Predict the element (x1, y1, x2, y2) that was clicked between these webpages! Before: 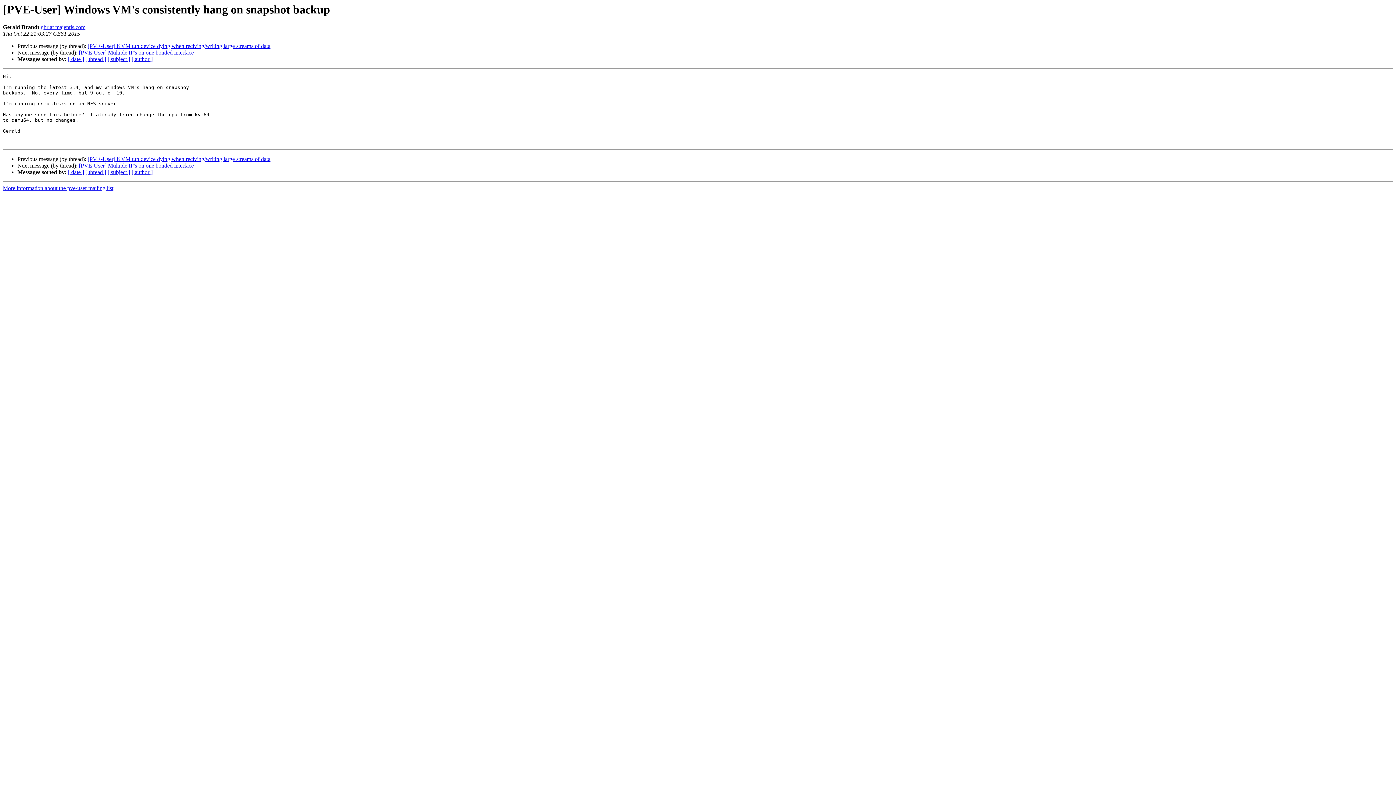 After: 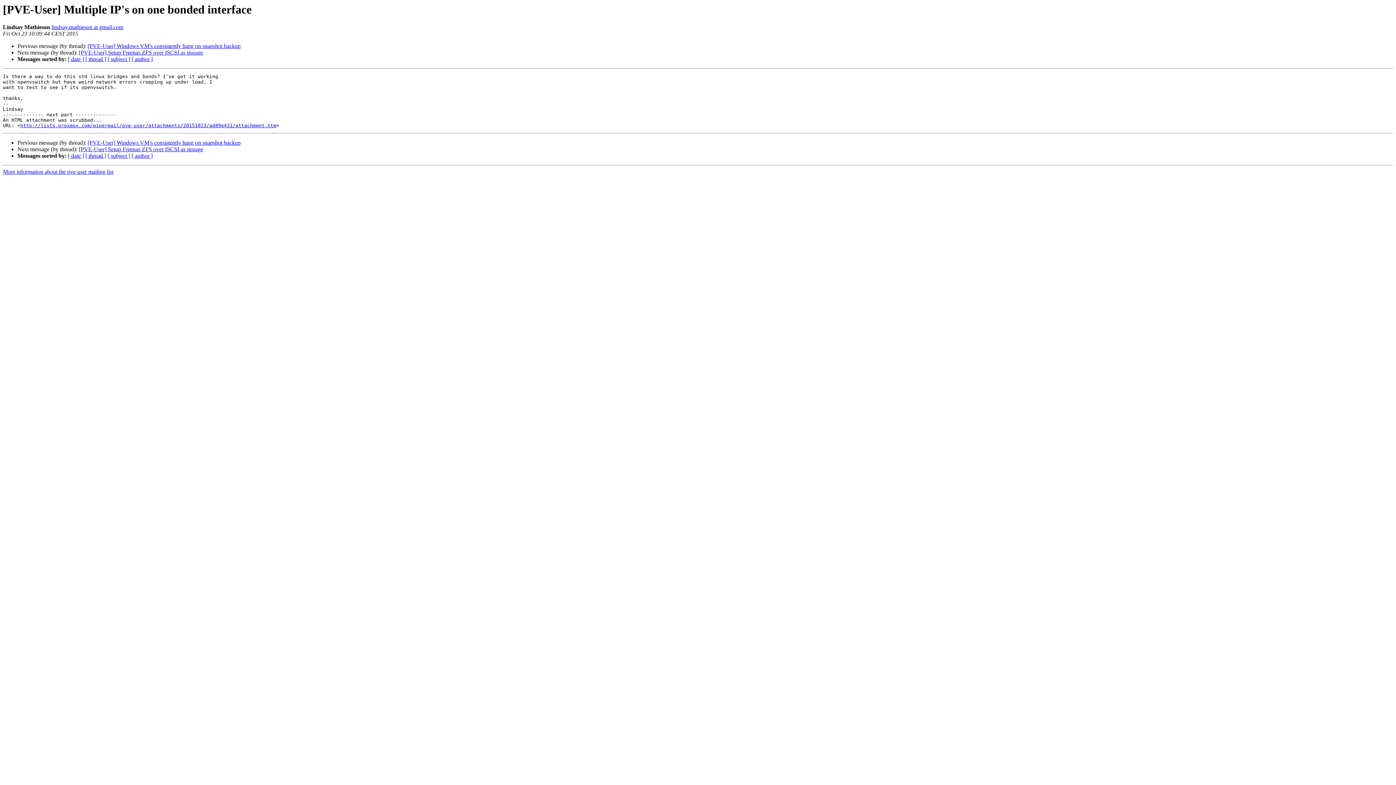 Action: bbox: (78, 162, 193, 168) label: [PVE-User] Multiple IP's on one bonded interface